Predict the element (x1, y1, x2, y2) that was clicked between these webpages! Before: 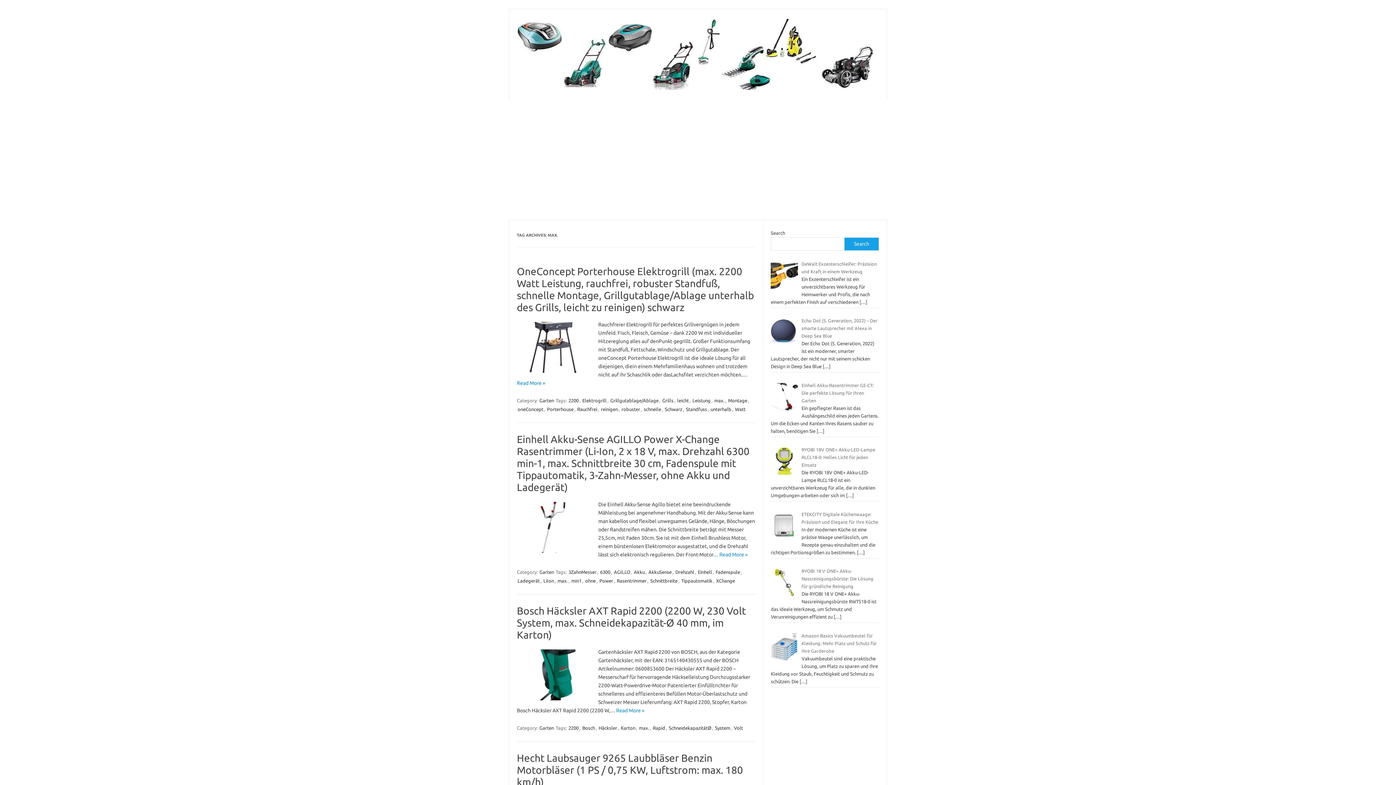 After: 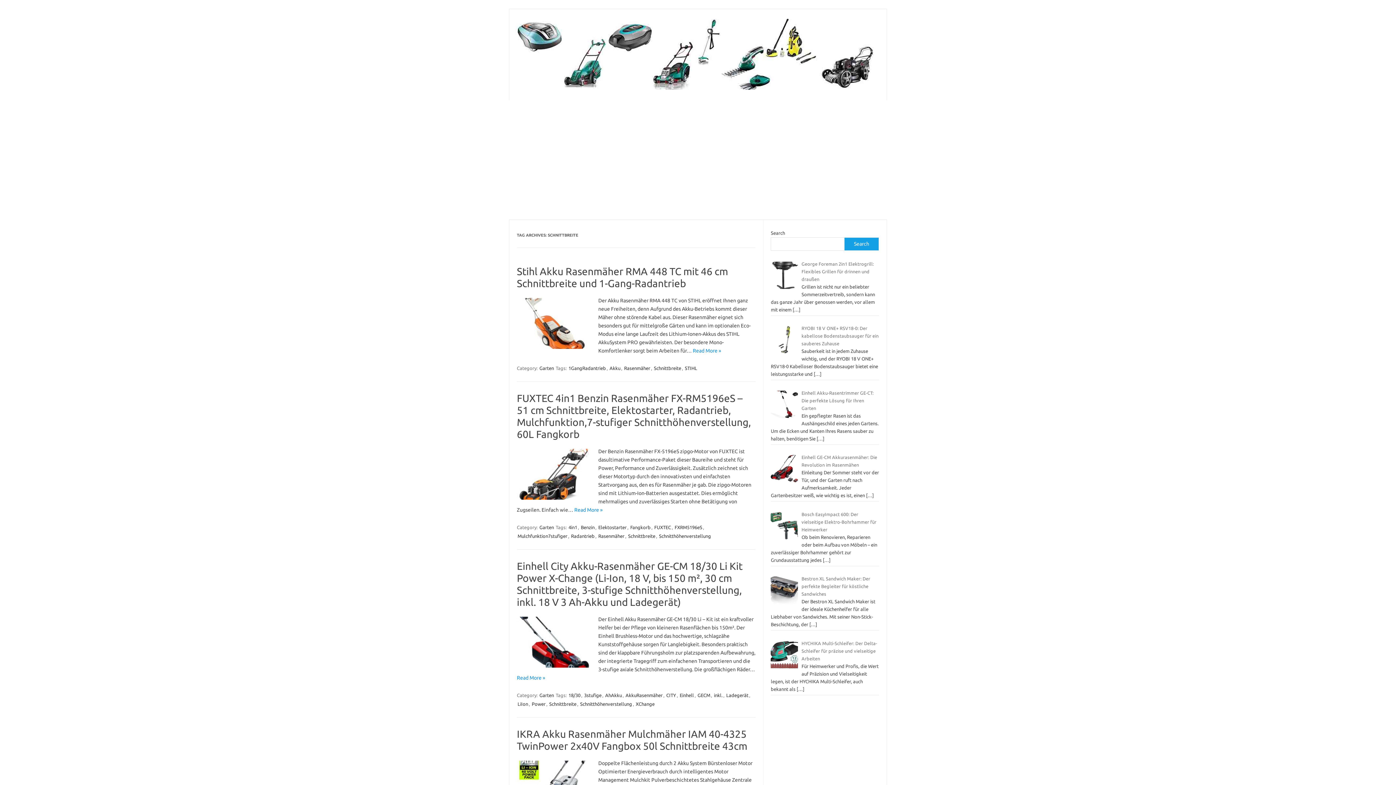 Action: label: Schnittbreite bbox: (649, 577, 678, 584)